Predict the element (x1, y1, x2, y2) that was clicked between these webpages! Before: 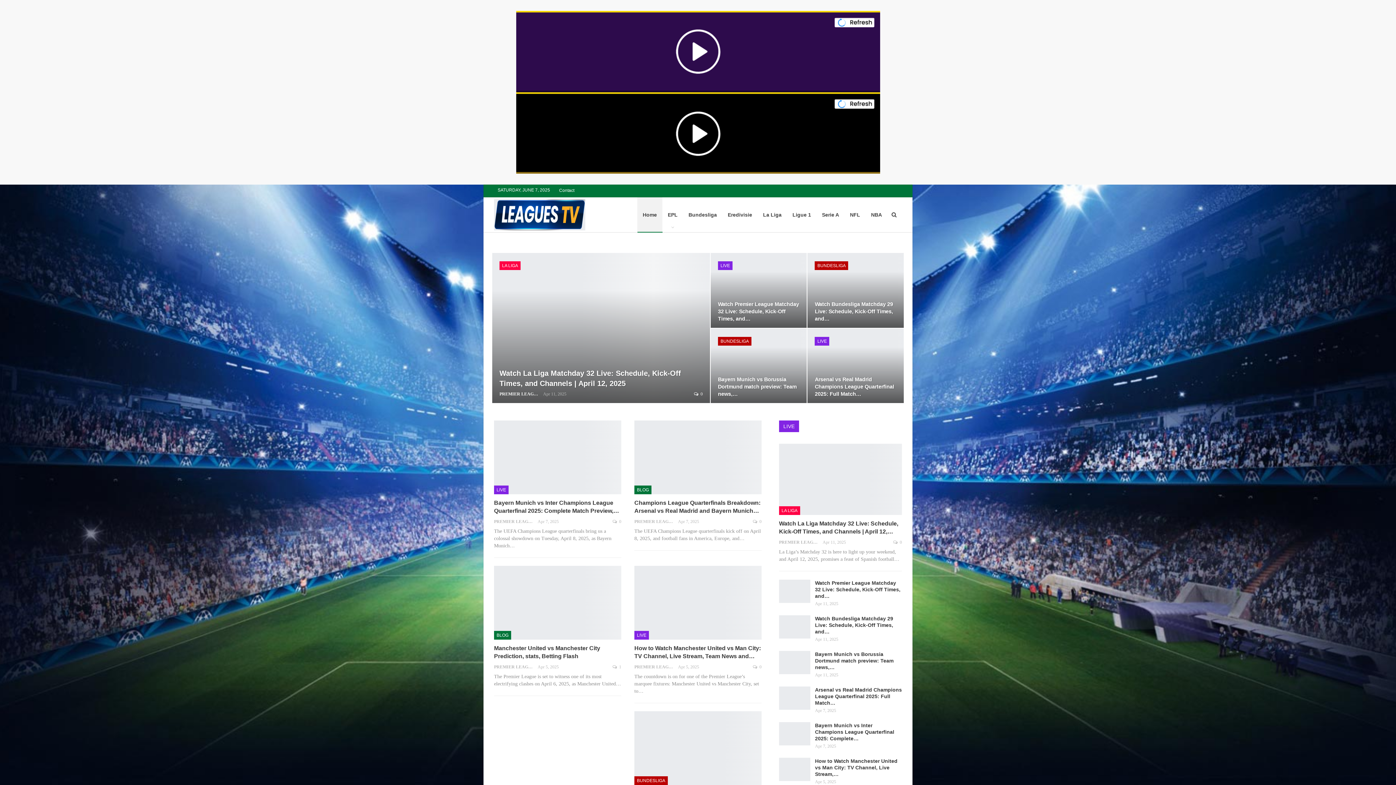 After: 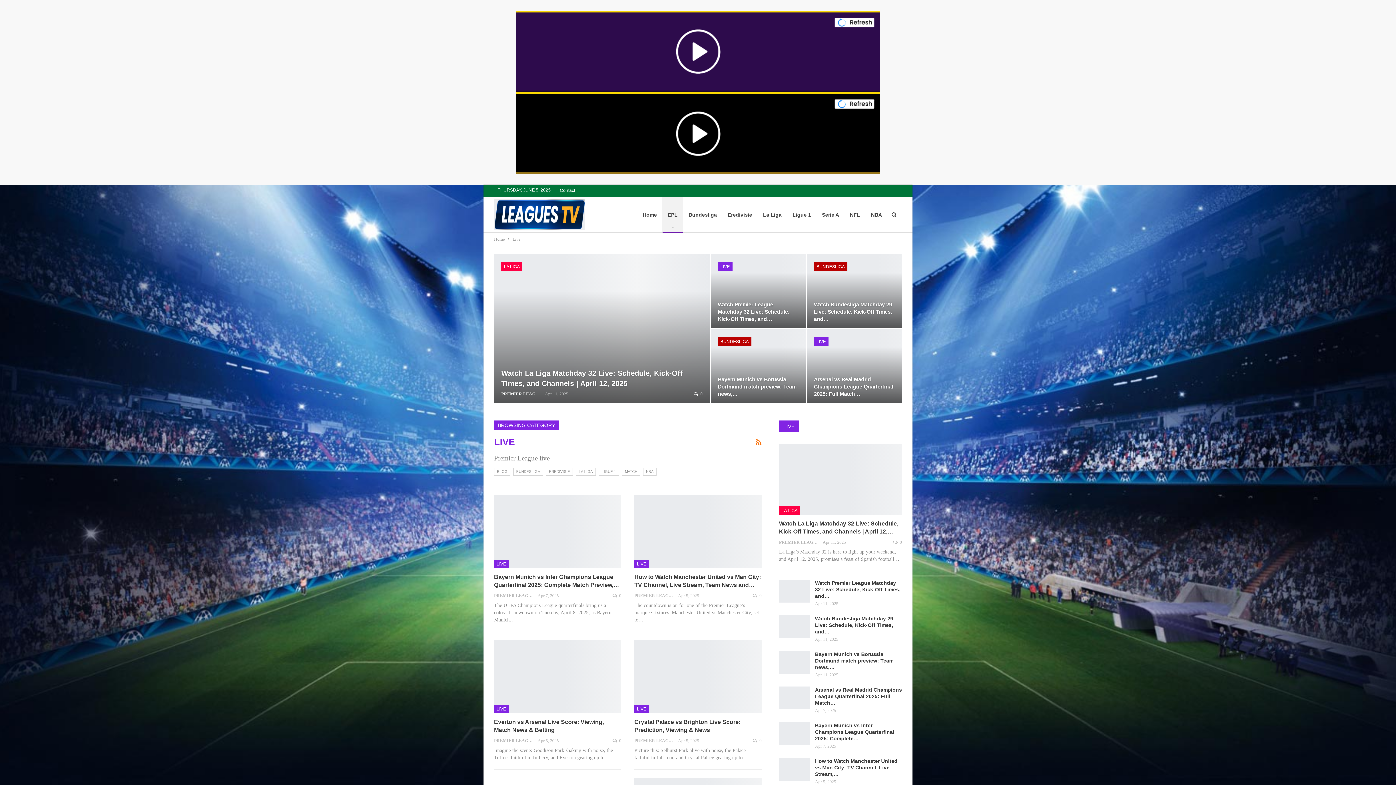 Action: label: LIVE bbox: (494, 485, 508, 494)